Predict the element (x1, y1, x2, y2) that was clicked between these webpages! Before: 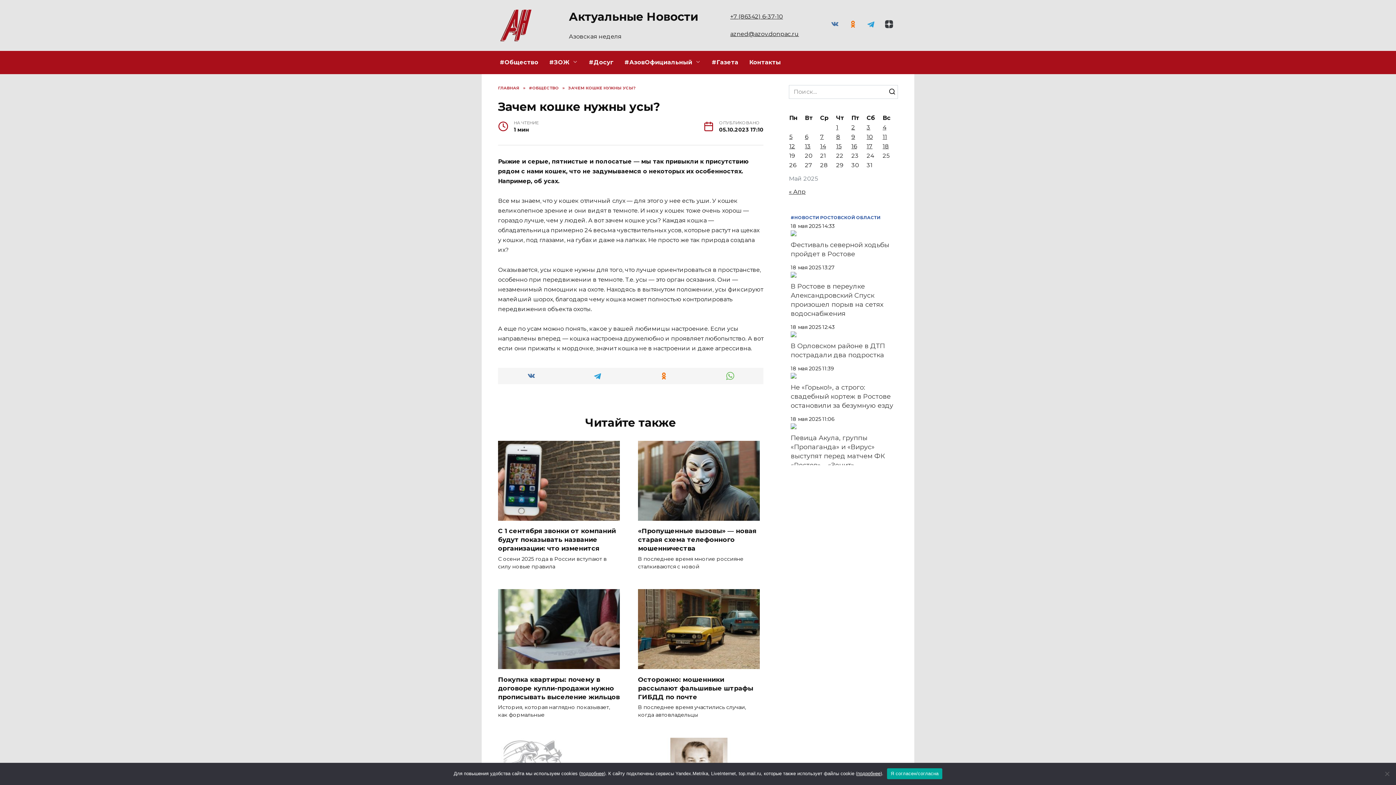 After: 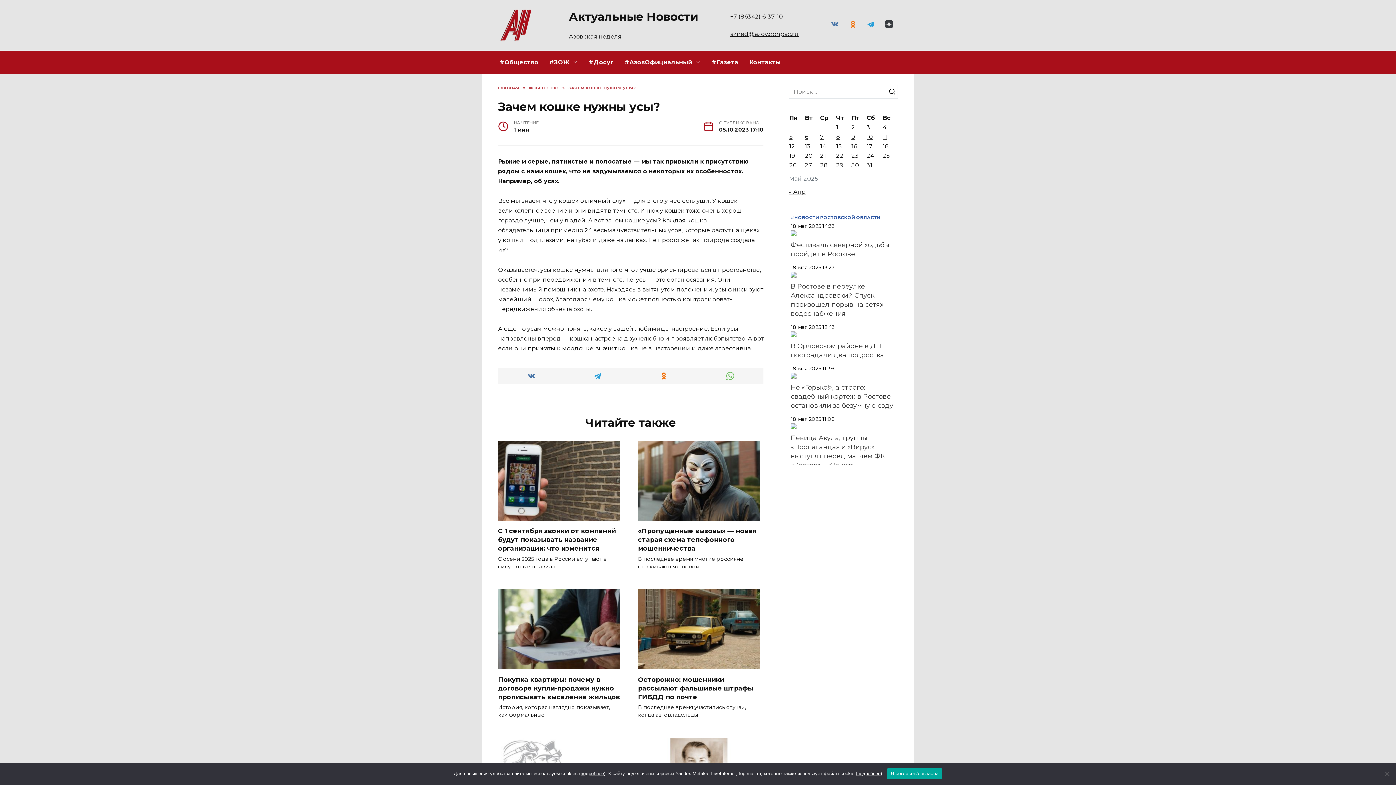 Action: bbox: (790, 425, 796, 433)